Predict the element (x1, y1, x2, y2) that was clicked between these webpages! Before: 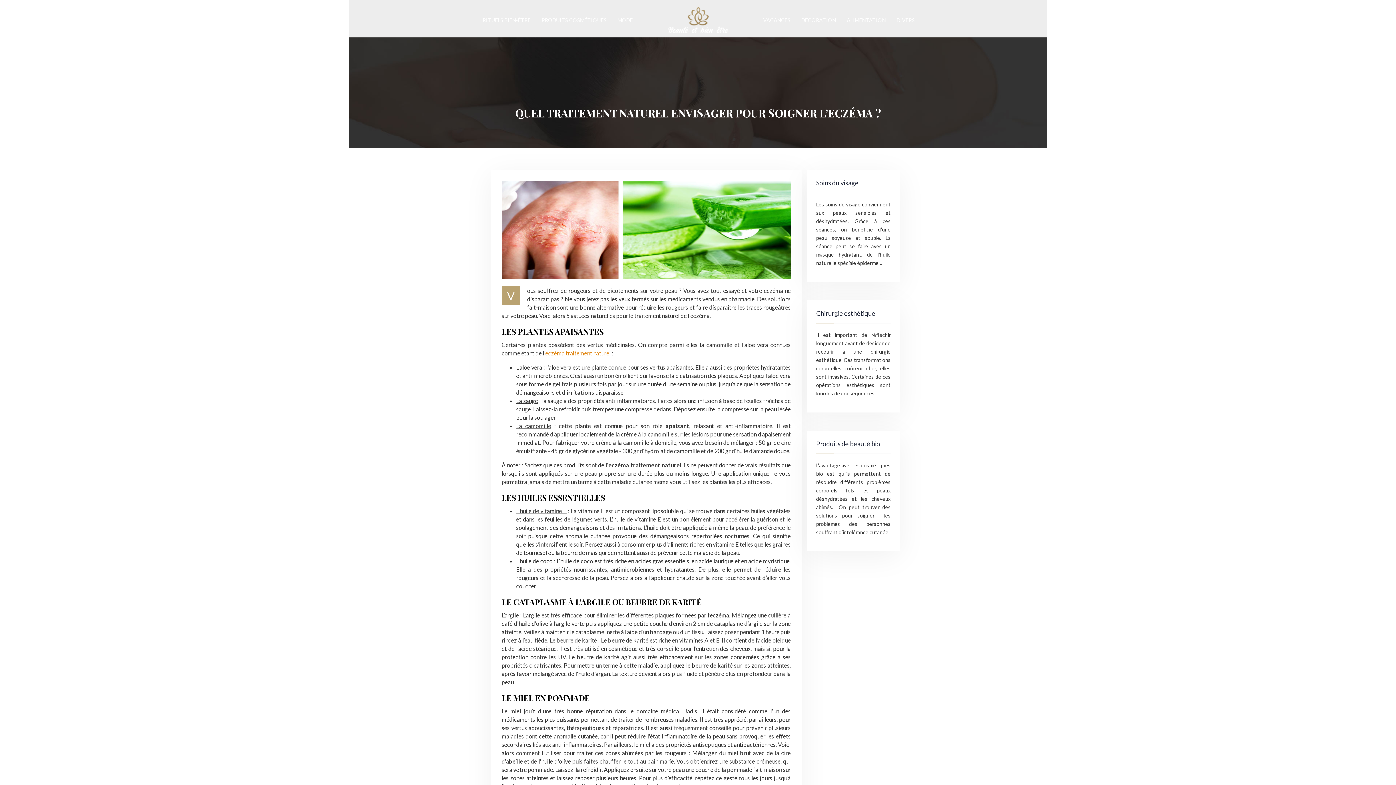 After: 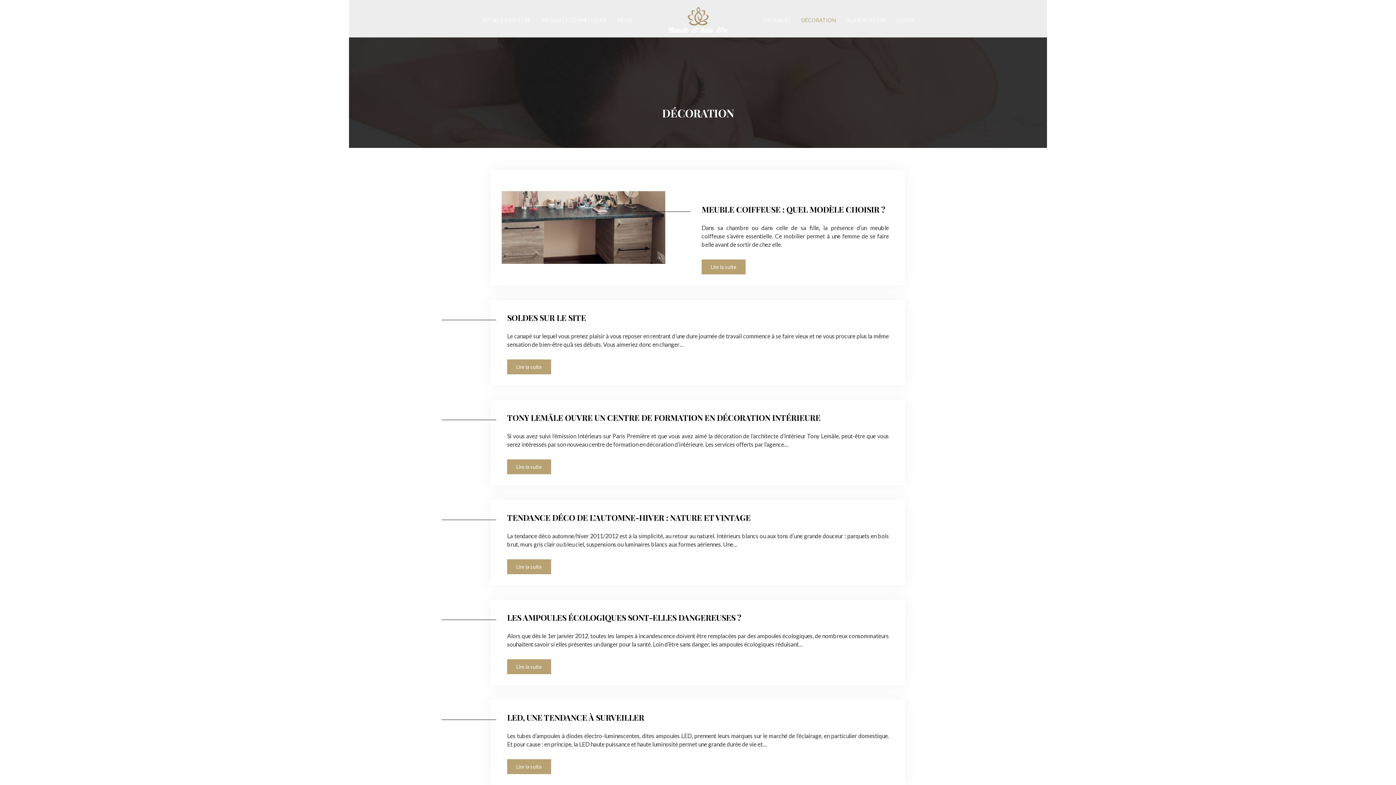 Action: bbox: (801, 16, 836, 24) label: DÉCORATION